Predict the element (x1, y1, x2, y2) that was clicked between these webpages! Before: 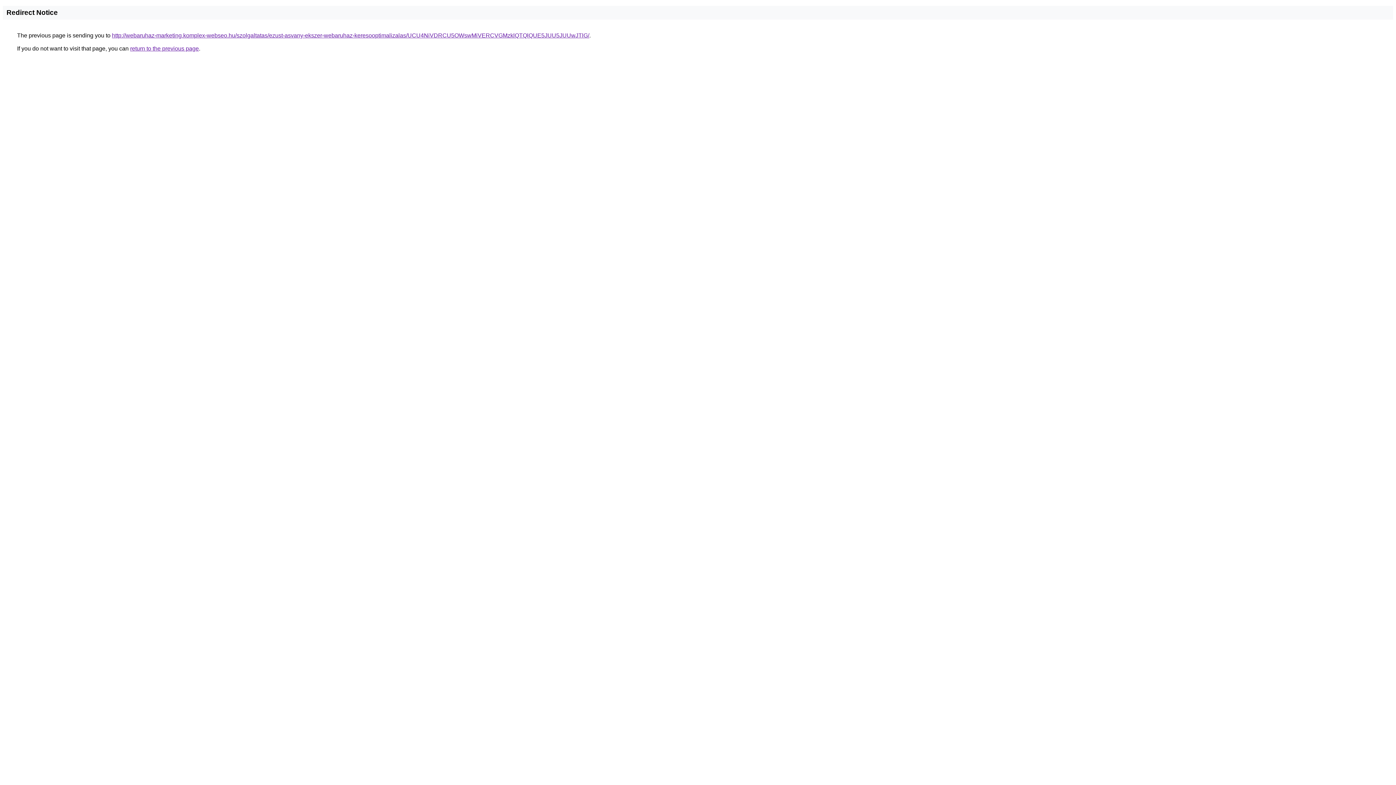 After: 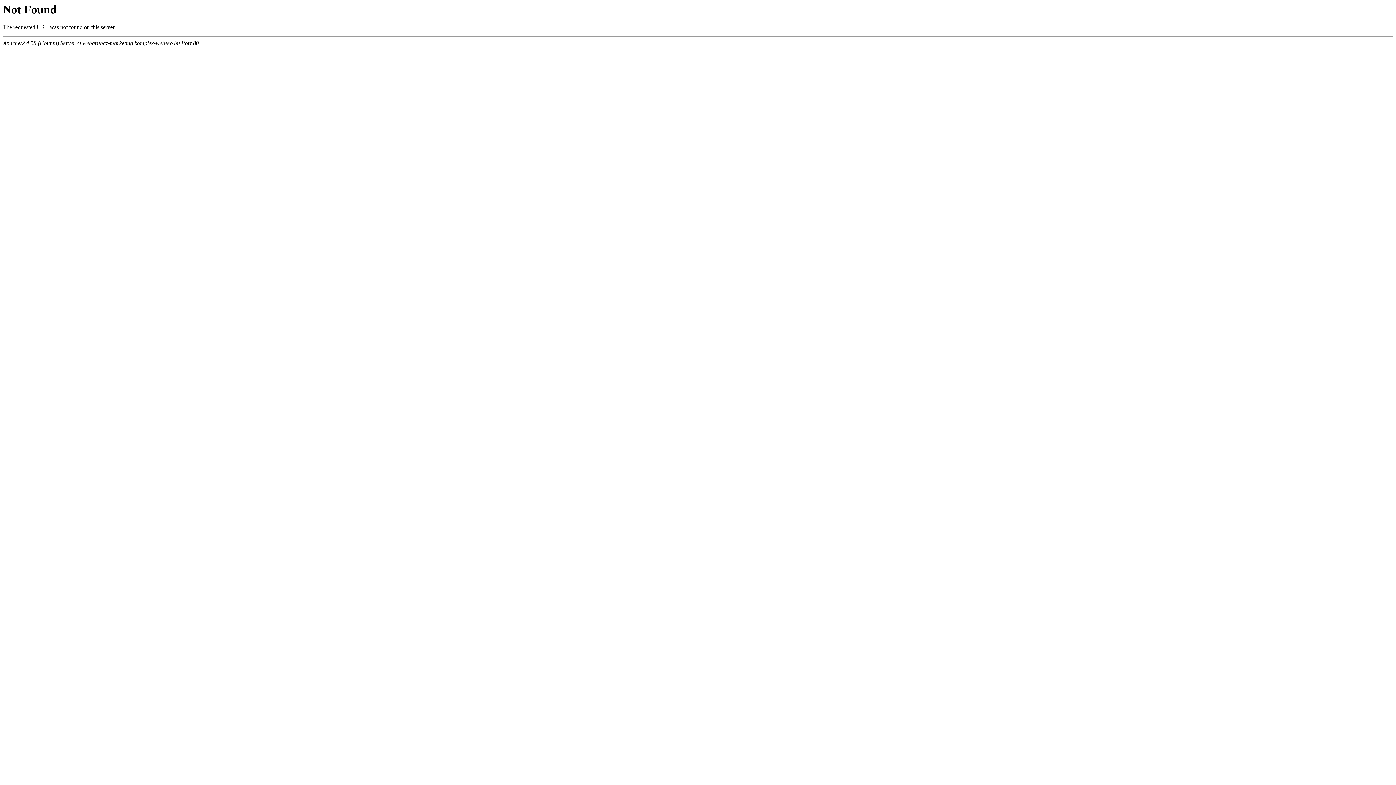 Action: label: http://webaruhaz-marketing.komplex-webseo.hu/szolgaltatas/ezust-asvany-ekszer-webaruhaz-keresooptimalizalas/UCU4NiVDRCU5OWswMiVERCVGMzklQTQlQUE5JUU5JUUwJTlG/ bbox: (112, 32, 589, 38)